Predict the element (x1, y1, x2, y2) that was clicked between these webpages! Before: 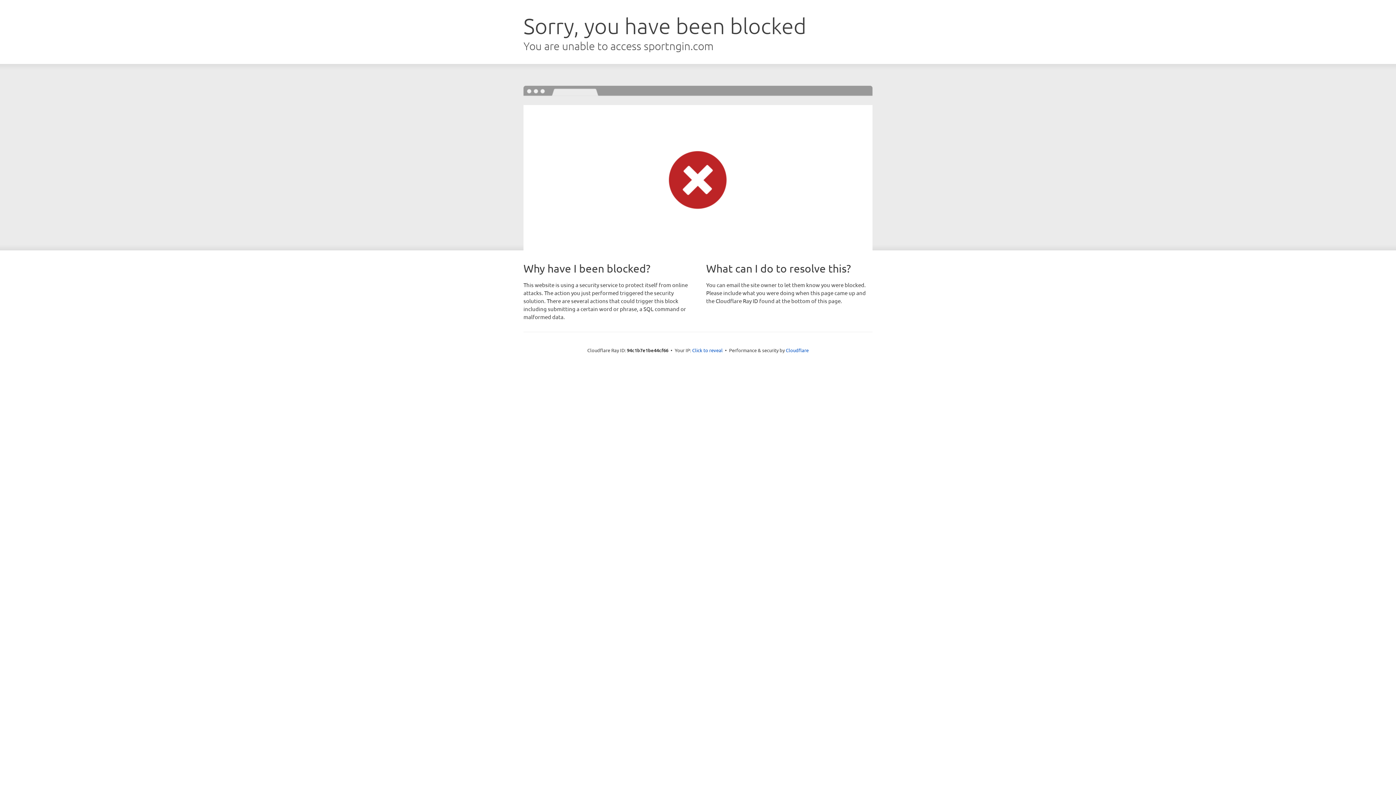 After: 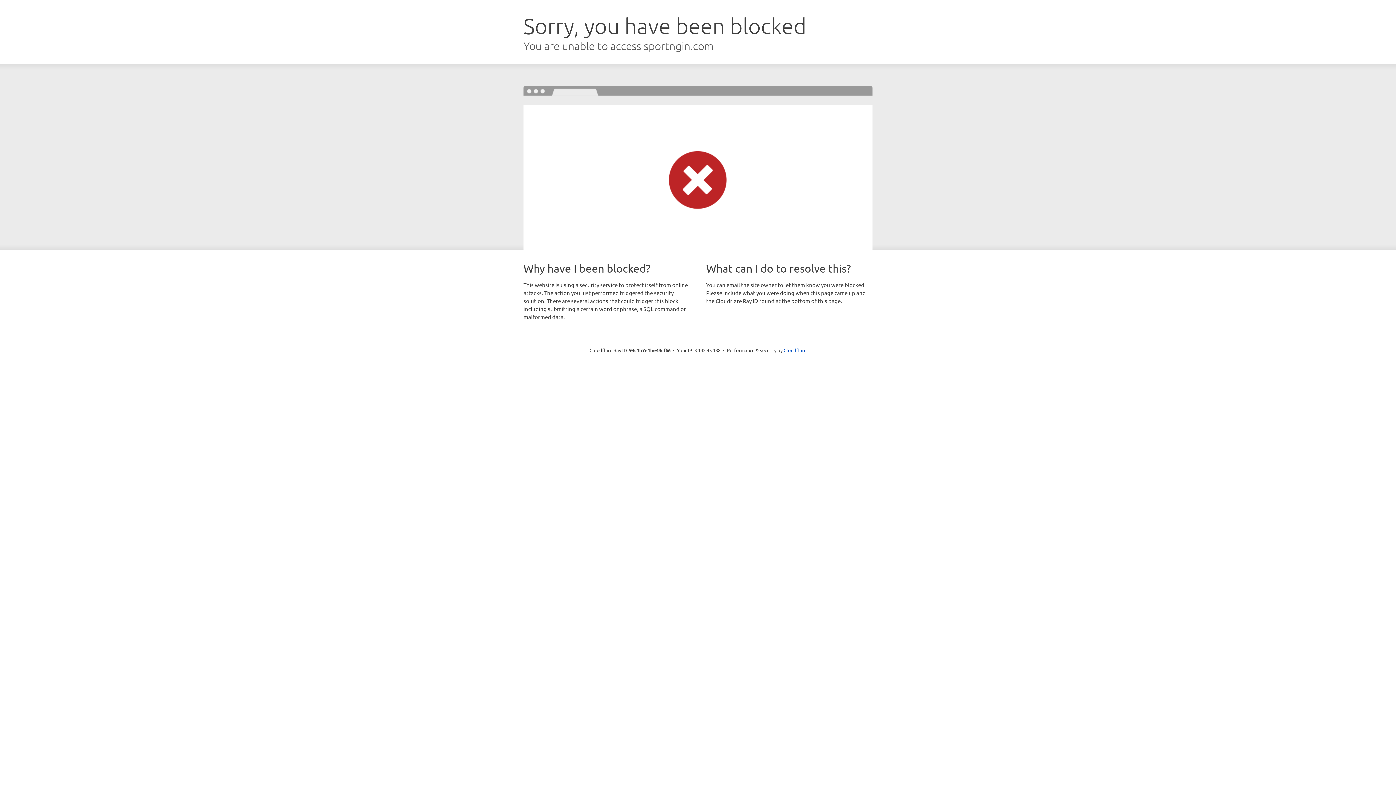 Action: bbox: (692, 346, 722, 353) label: Click to reveal